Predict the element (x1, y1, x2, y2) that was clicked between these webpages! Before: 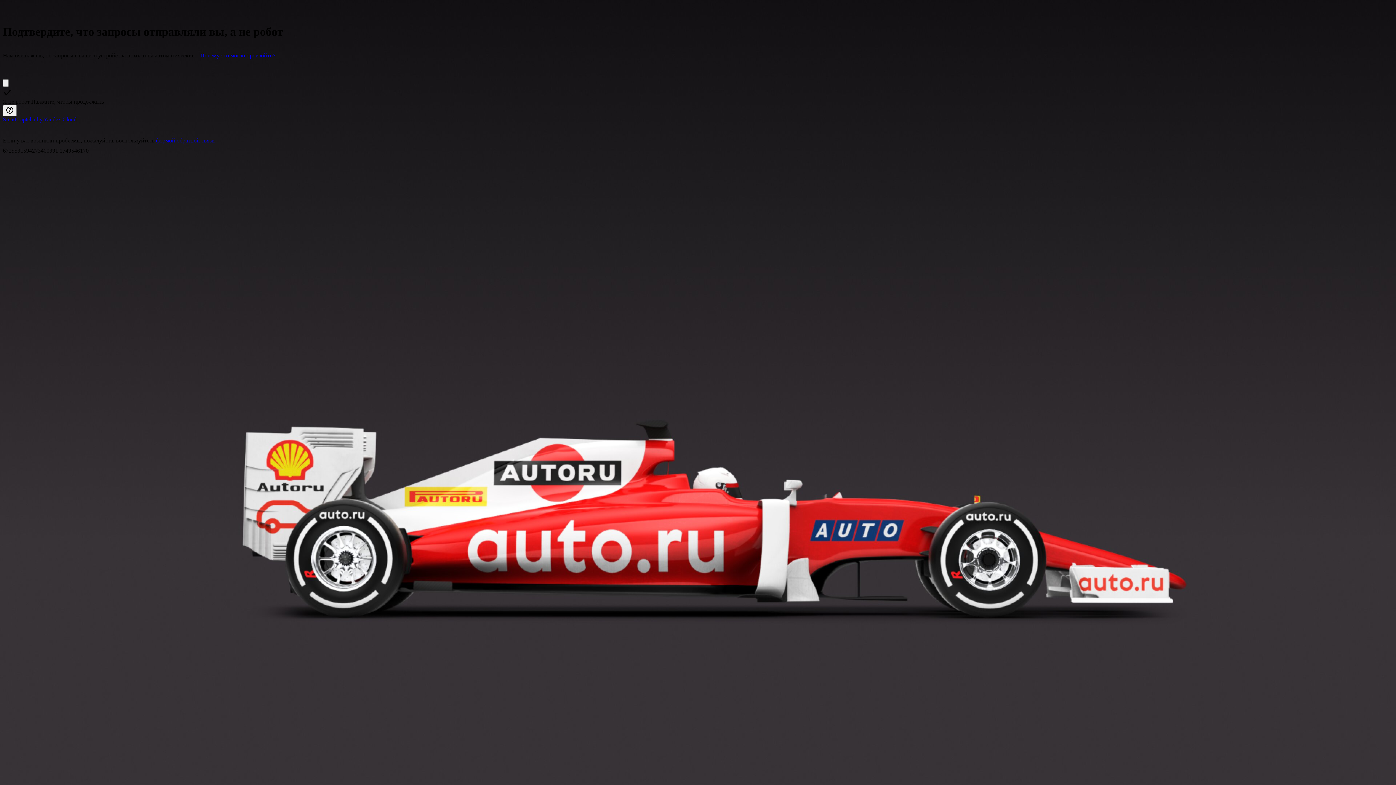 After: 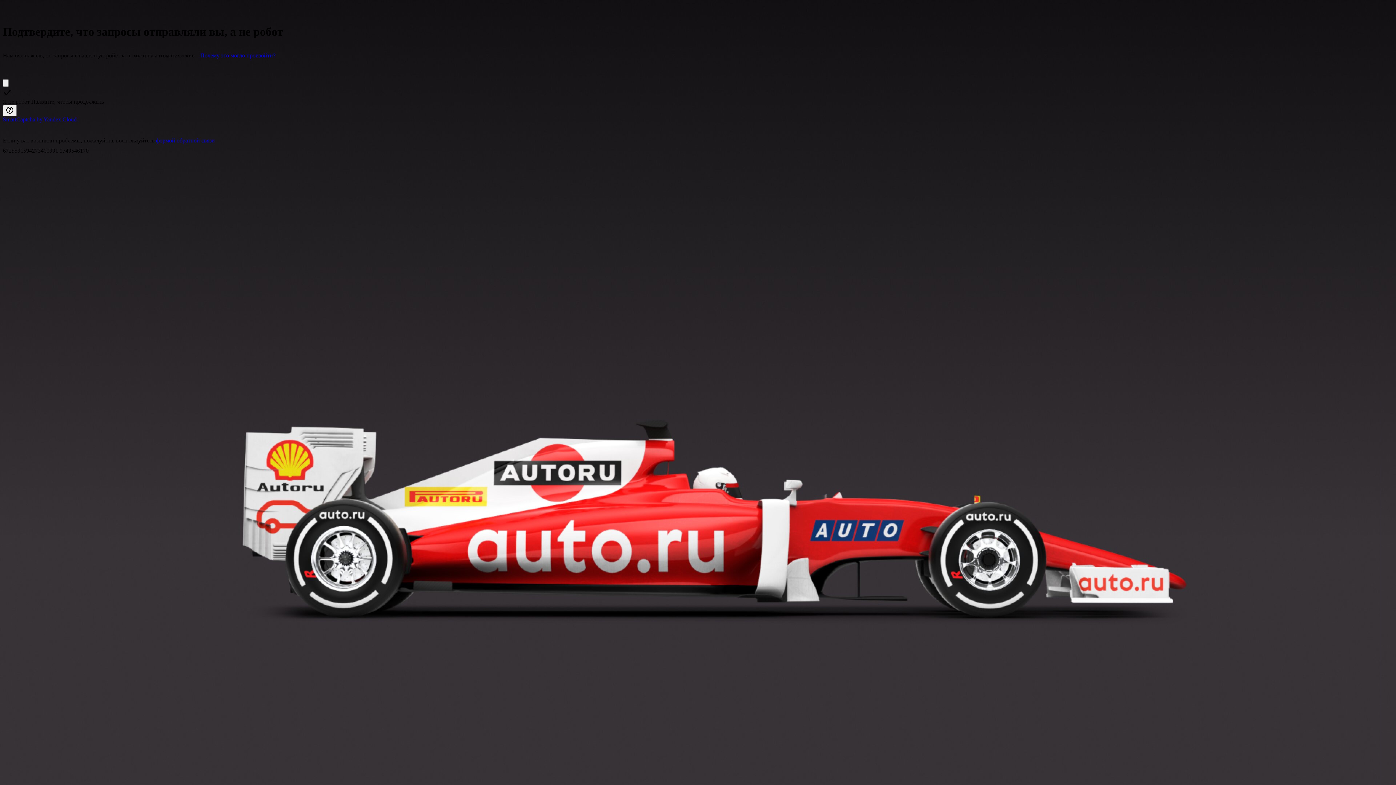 Action: bbox: (200, 52, 275, 58) label: Почему это могло произойти?